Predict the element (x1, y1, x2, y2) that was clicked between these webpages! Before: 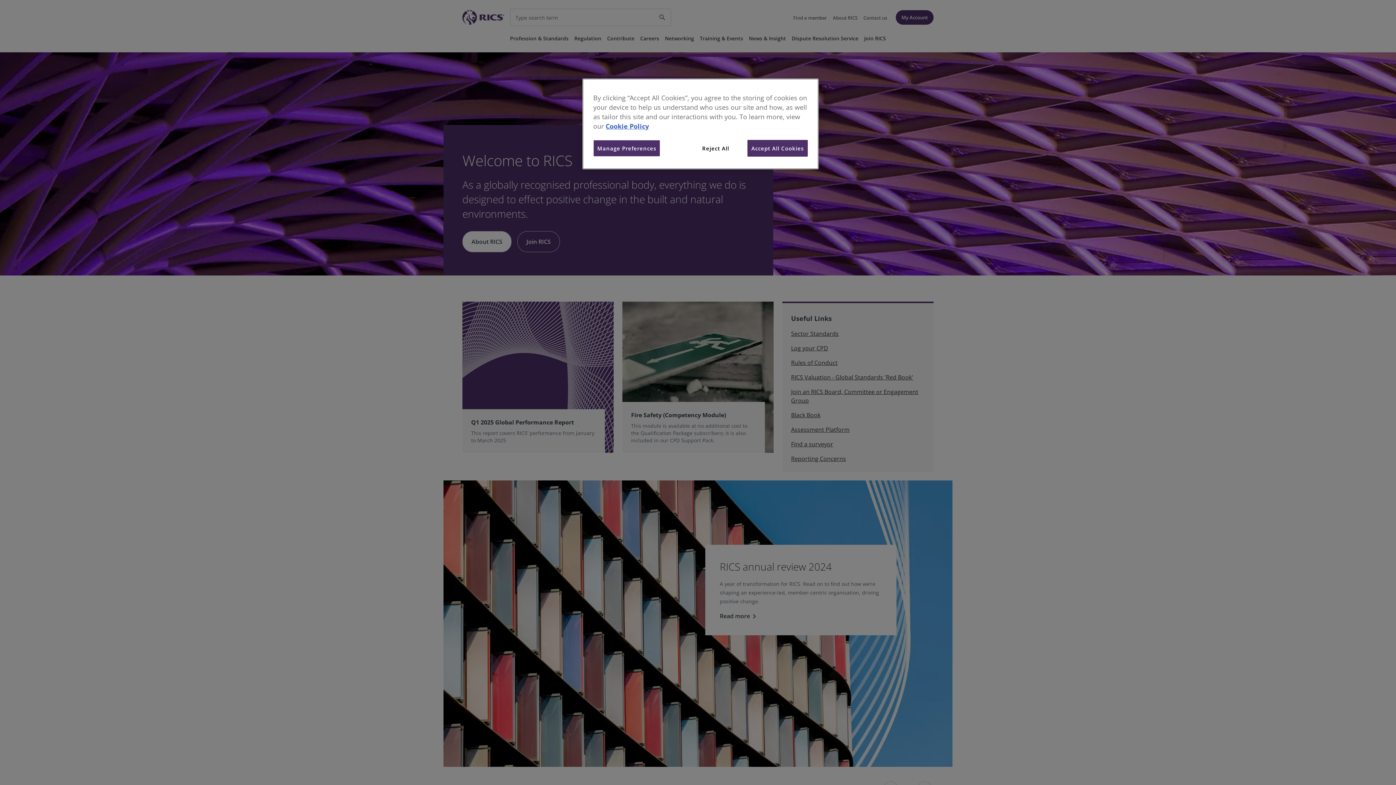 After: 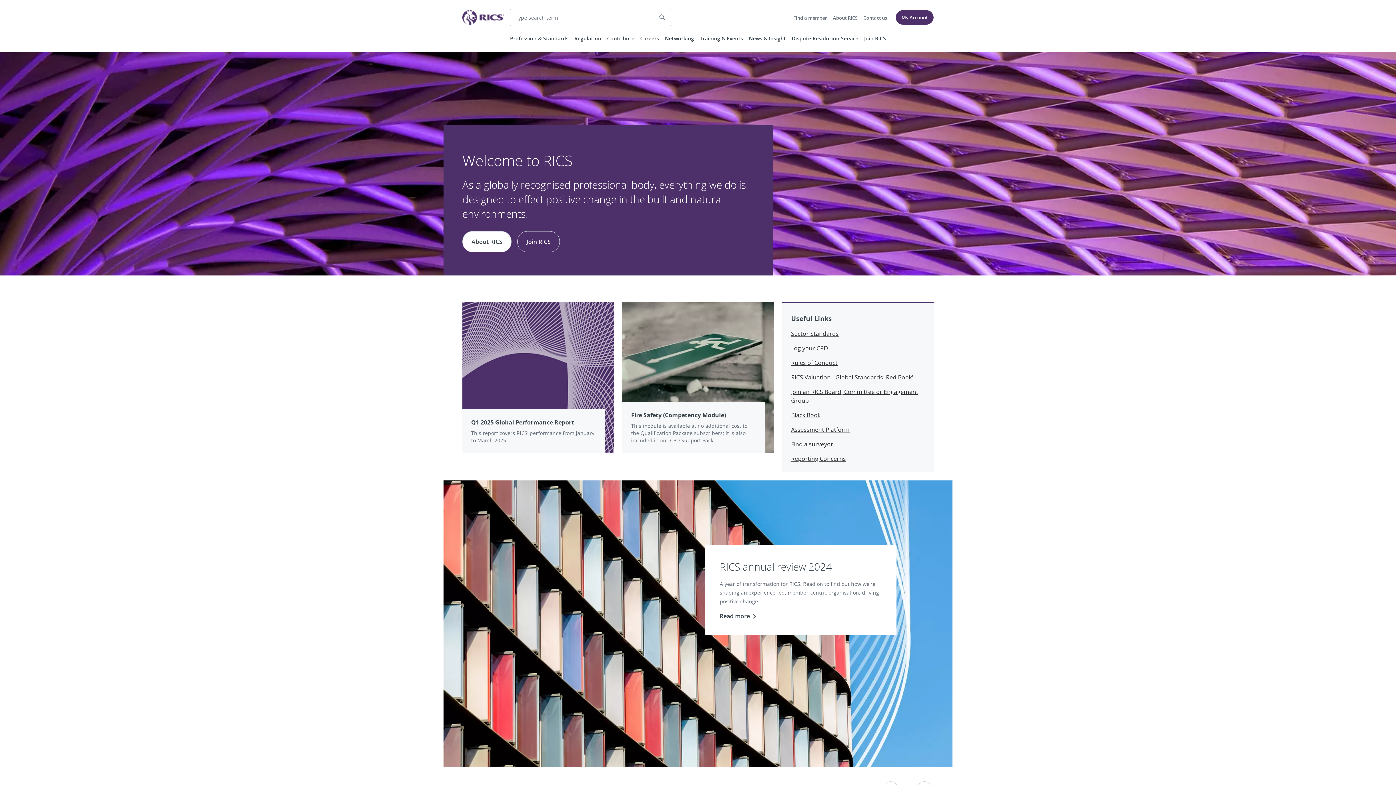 Action: bbox: (747, 140, 808, 156) label: Accept All Cookies